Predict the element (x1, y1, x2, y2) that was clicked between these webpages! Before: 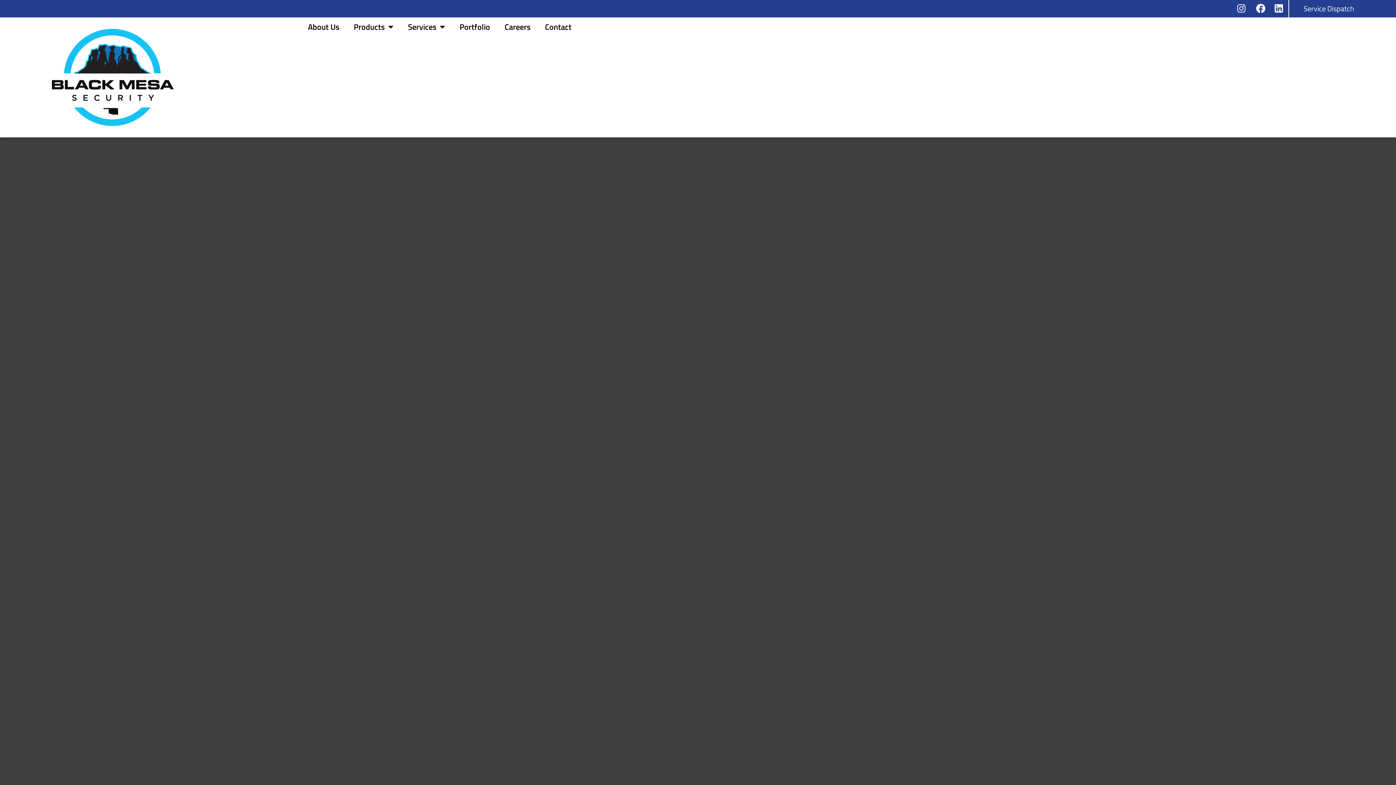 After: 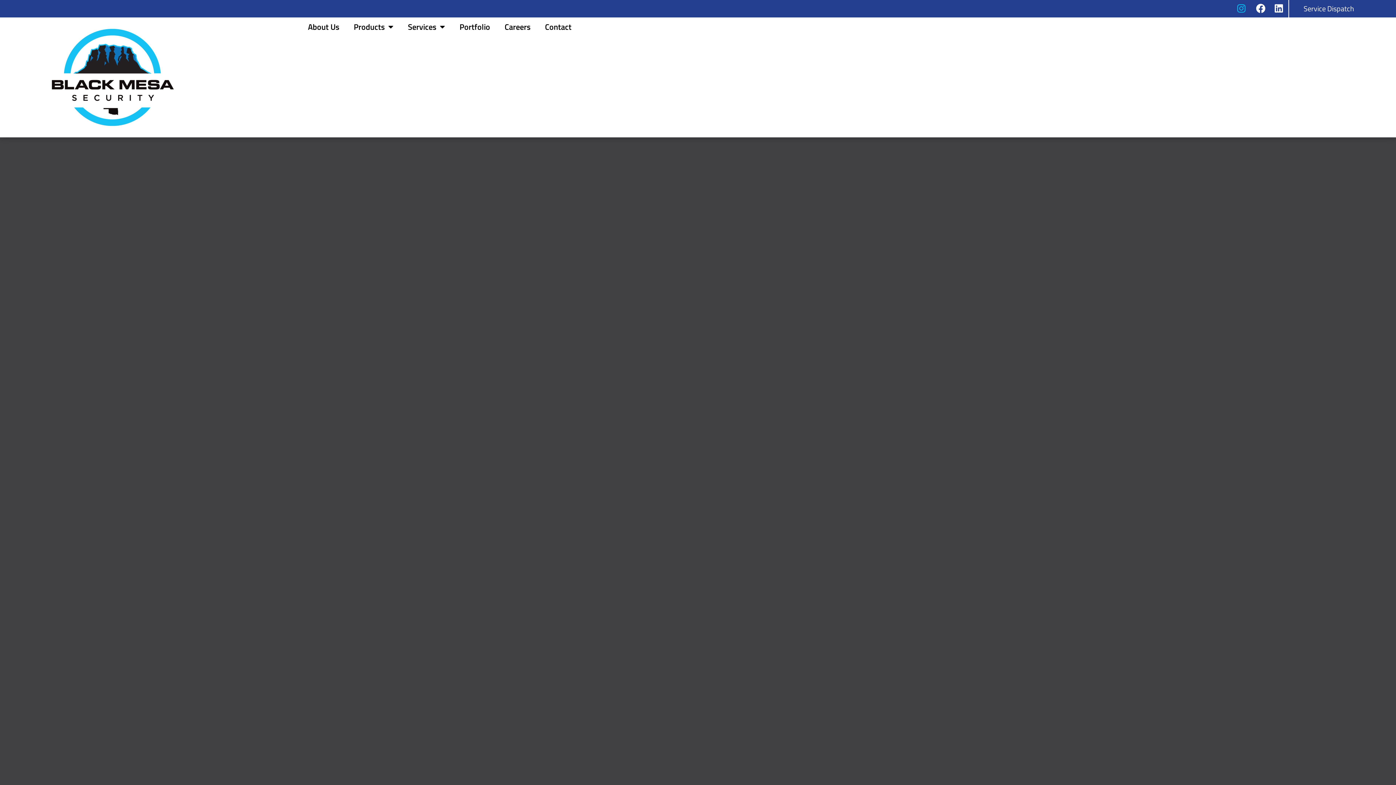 Action: label: instagram link bbox: (1237, 3, 1251, 13)